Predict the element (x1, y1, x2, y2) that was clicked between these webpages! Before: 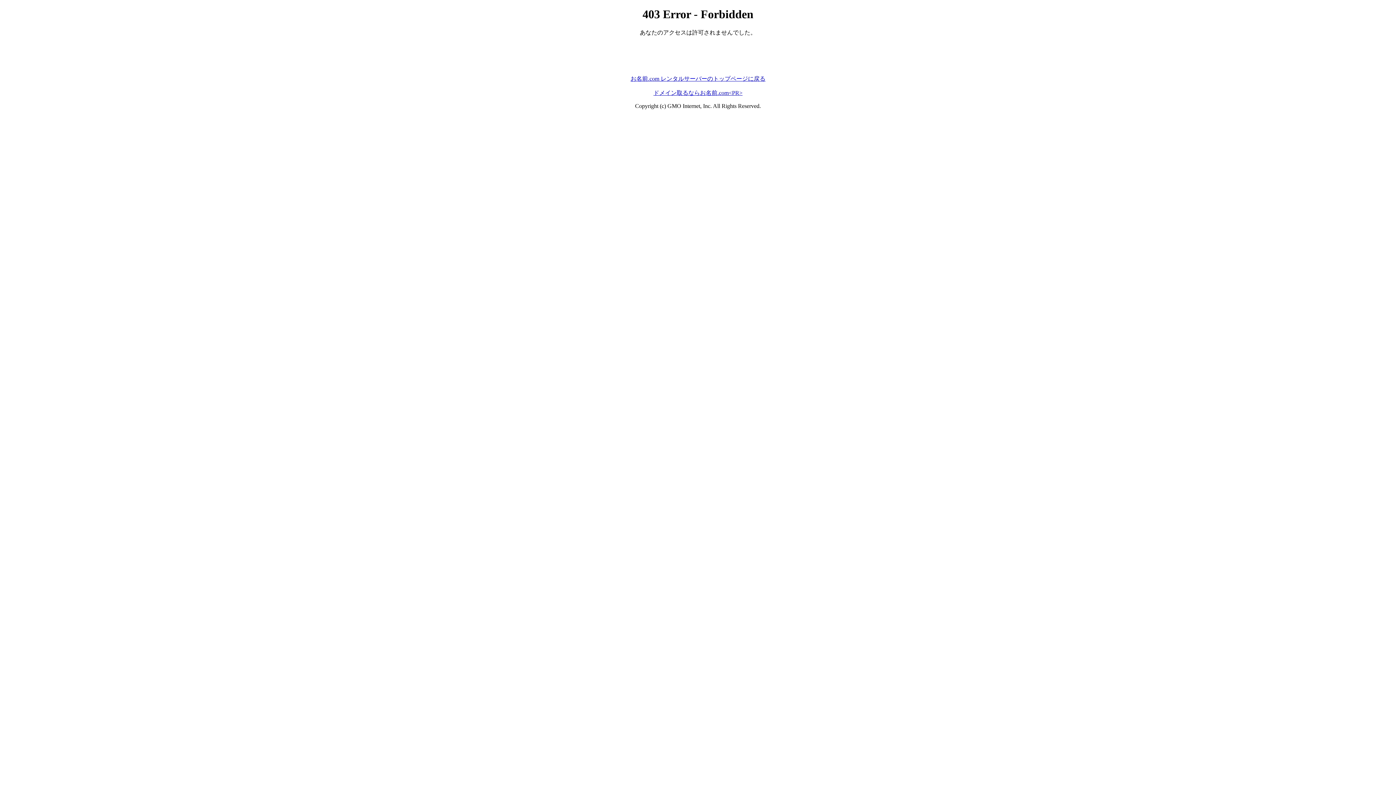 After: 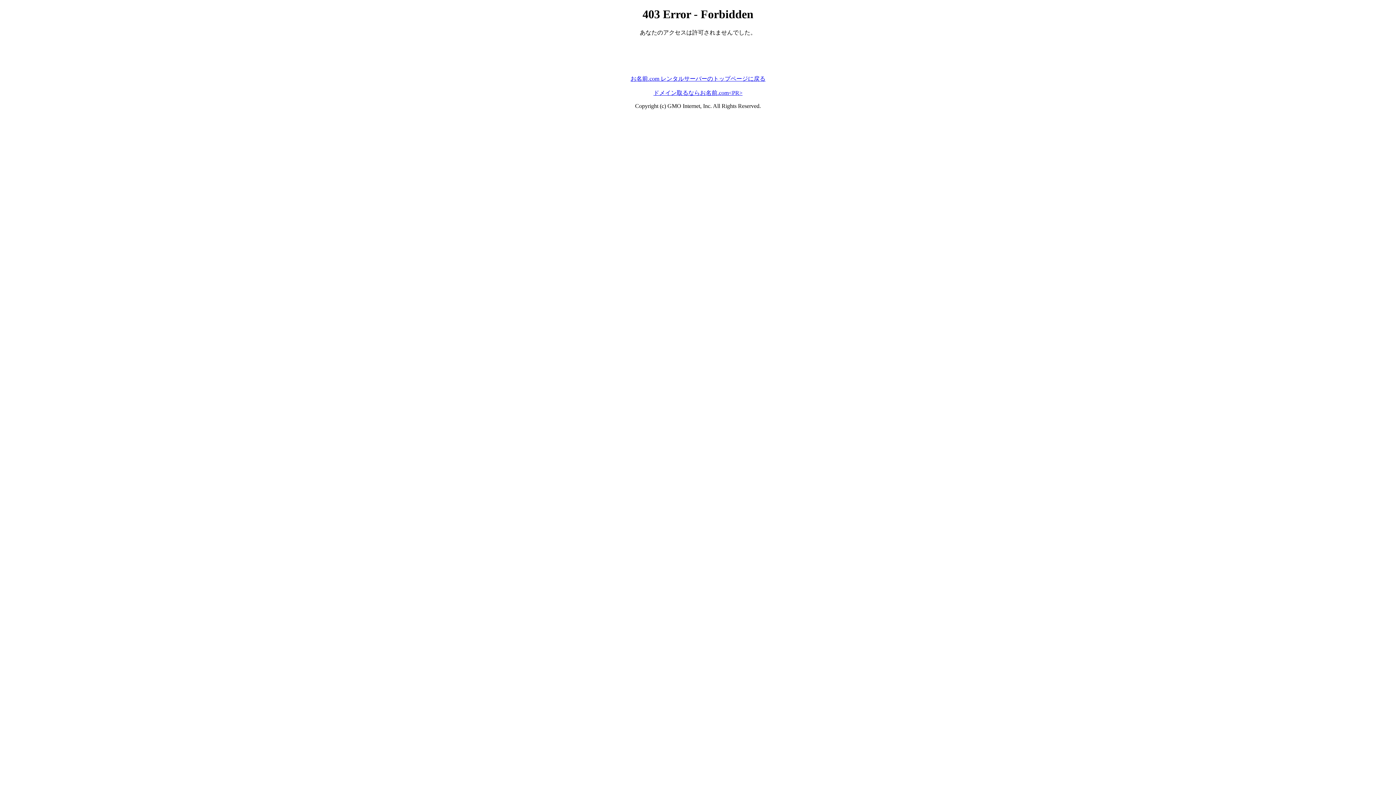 Action: bbox: (653, 89, 742, 95) label: ドメイン取るならお名前.com<PR>